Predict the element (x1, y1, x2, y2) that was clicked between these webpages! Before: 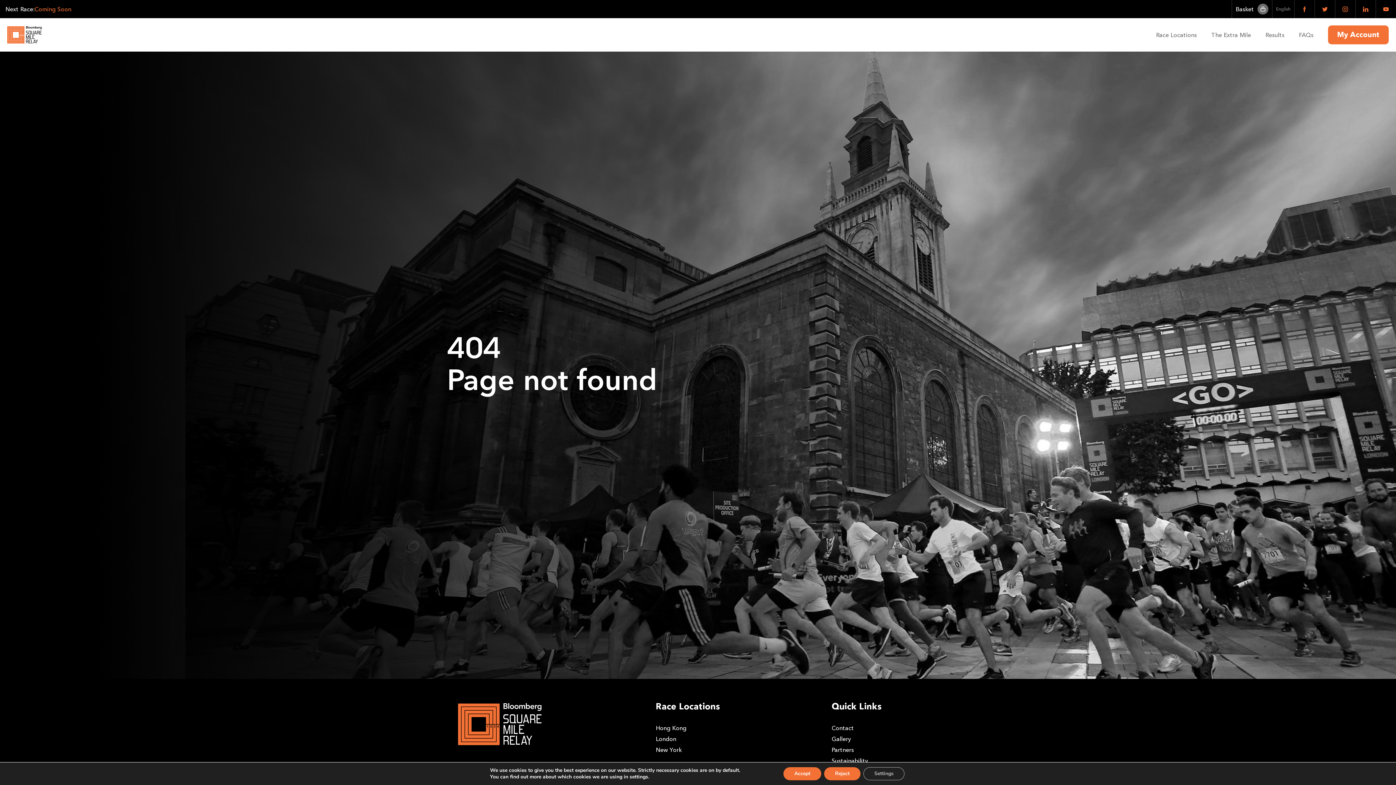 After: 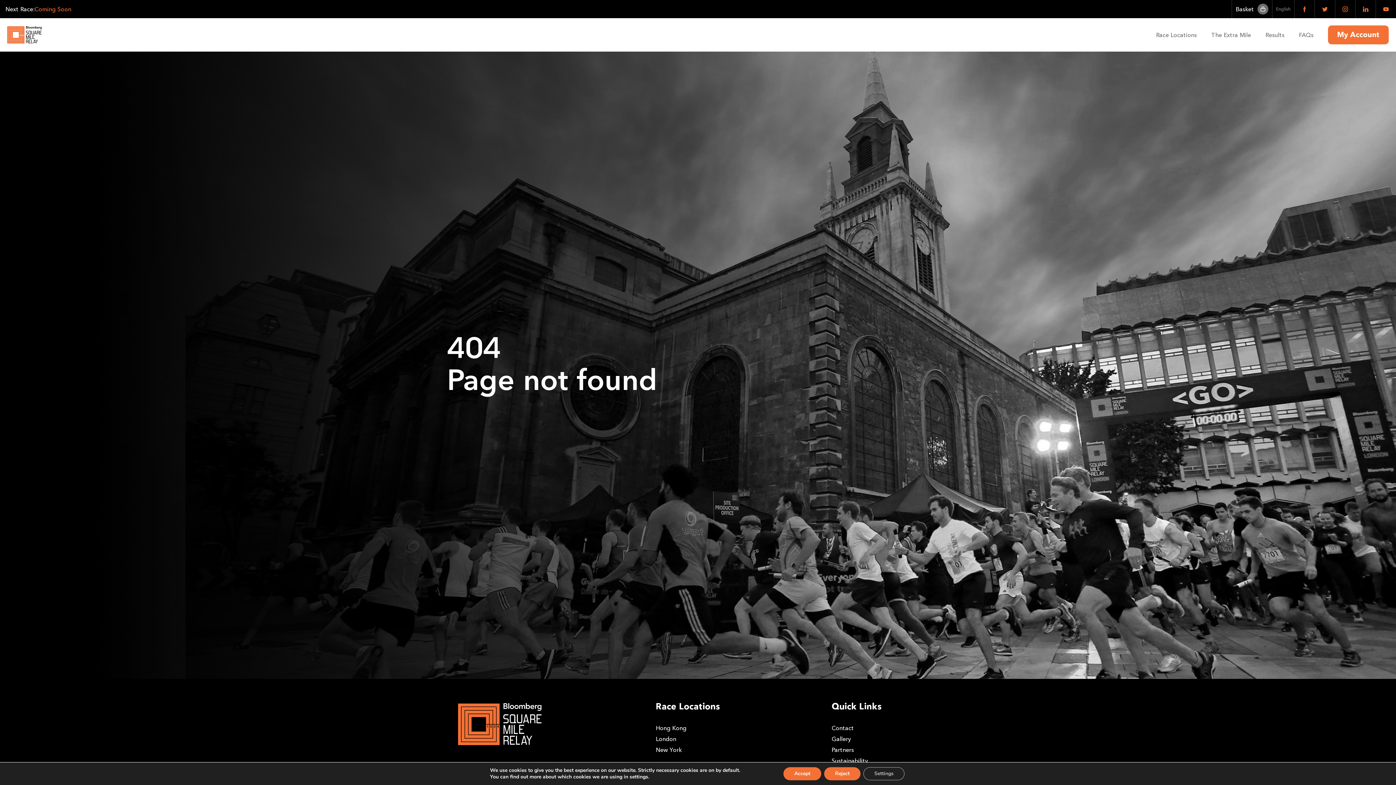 Action: bbox: (1335, 0, 1355, 18)